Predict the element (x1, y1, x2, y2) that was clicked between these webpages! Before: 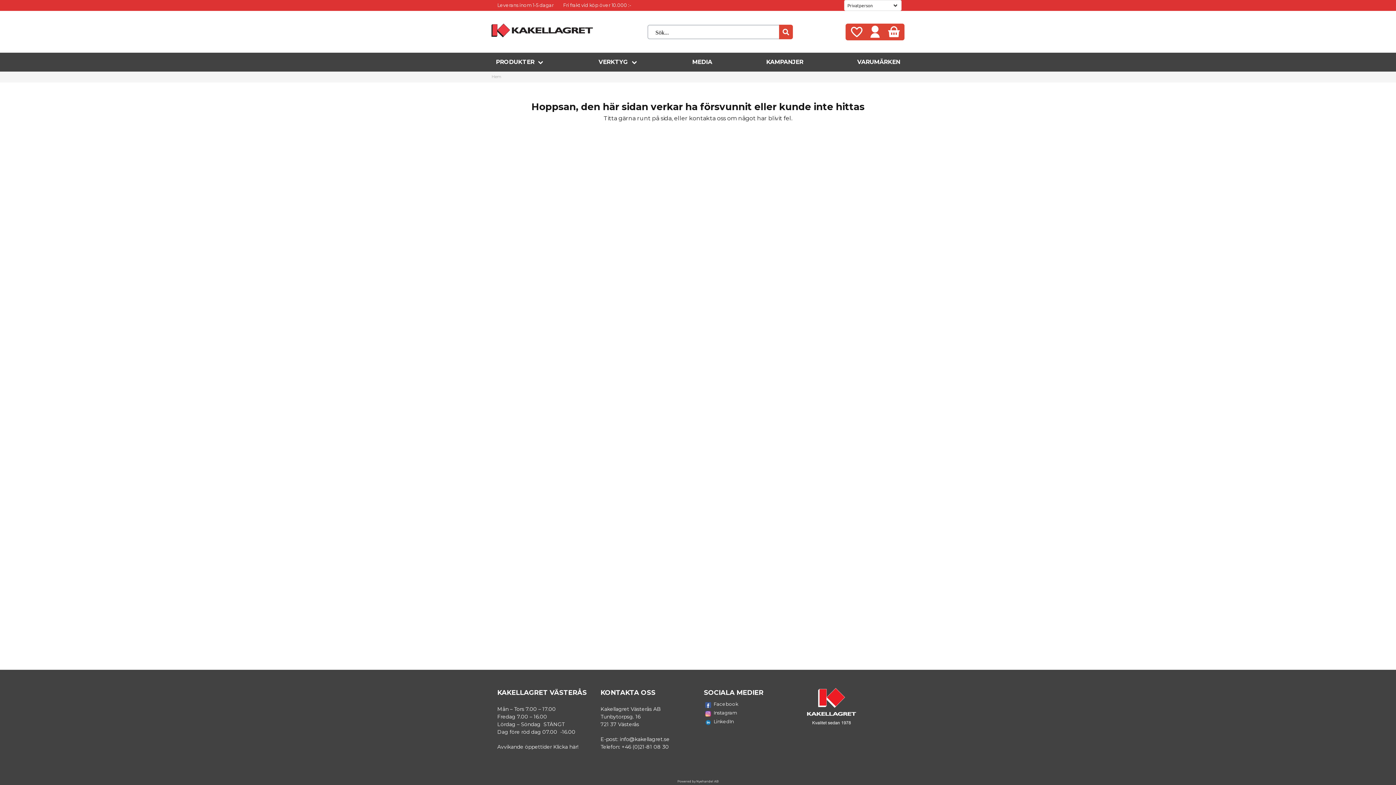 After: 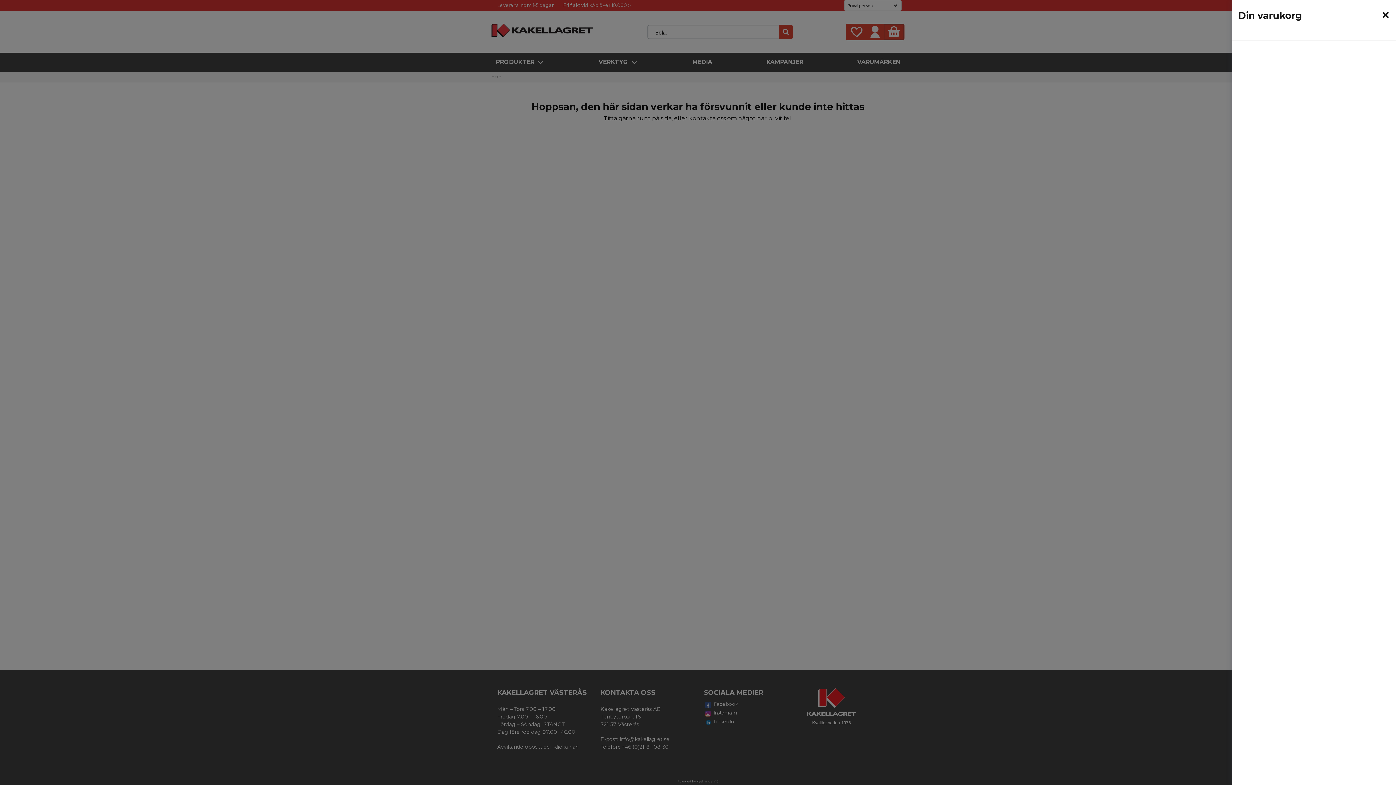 Action: bbox: (884, 24, 903, 39) label: Din varukorg